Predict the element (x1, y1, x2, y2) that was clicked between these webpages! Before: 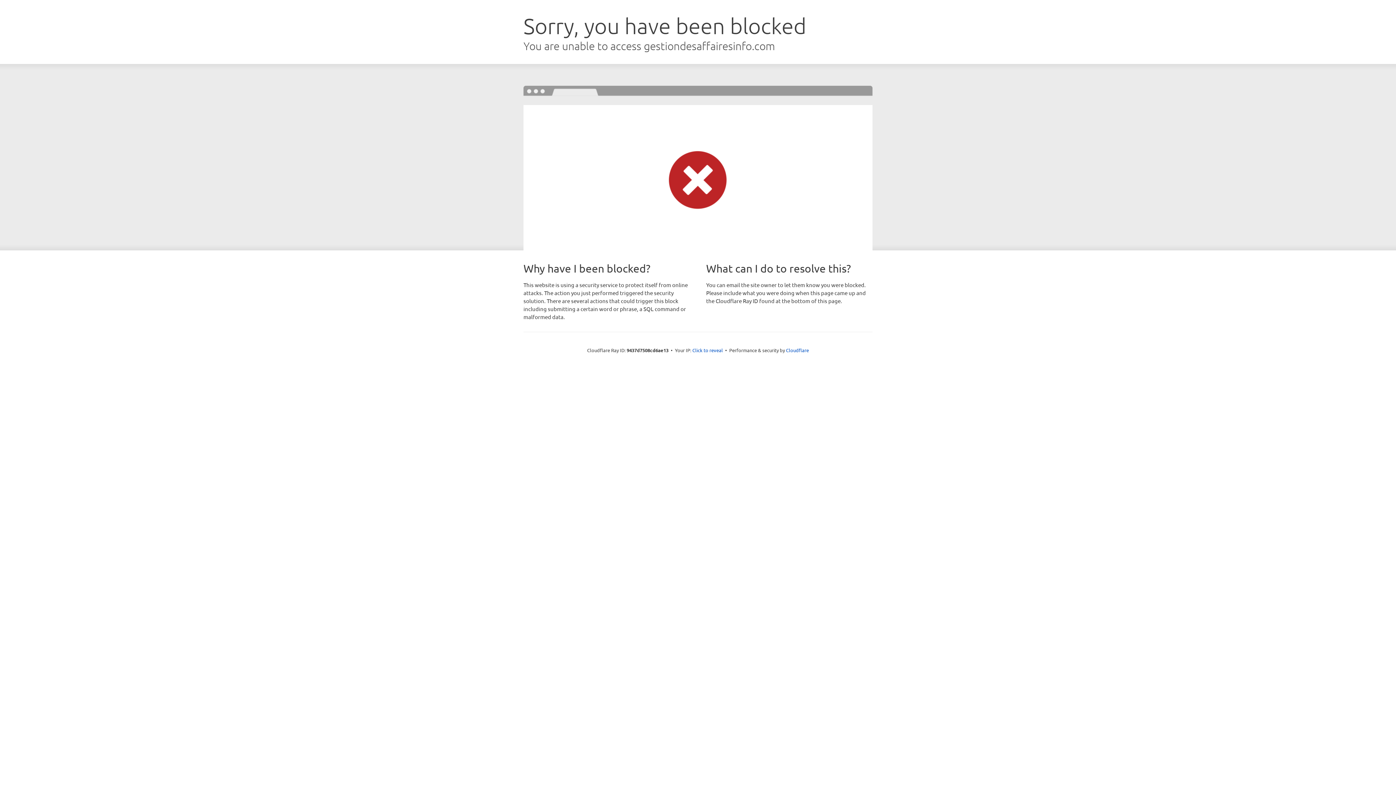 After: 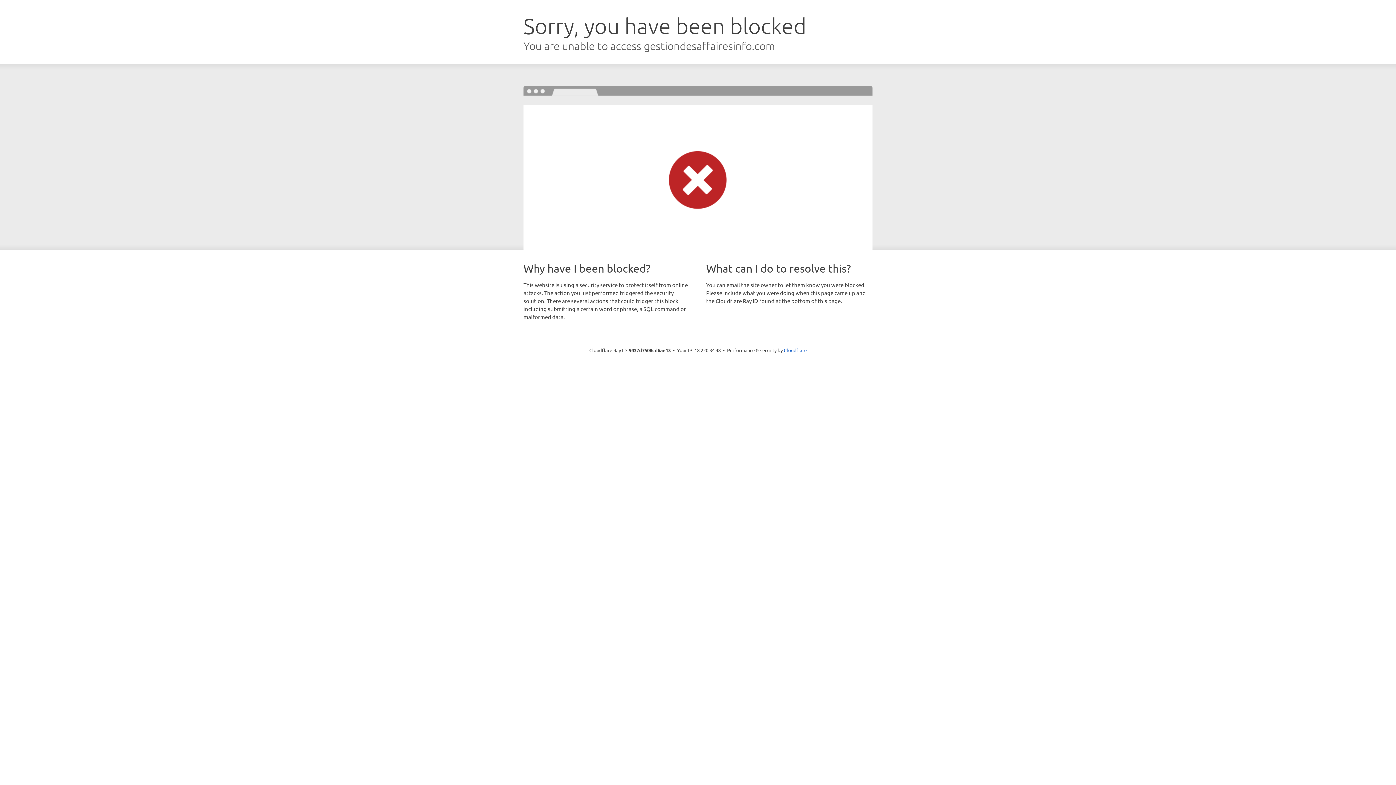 Action: bbox: (692, 346, 723, 353) label: Click to reveal